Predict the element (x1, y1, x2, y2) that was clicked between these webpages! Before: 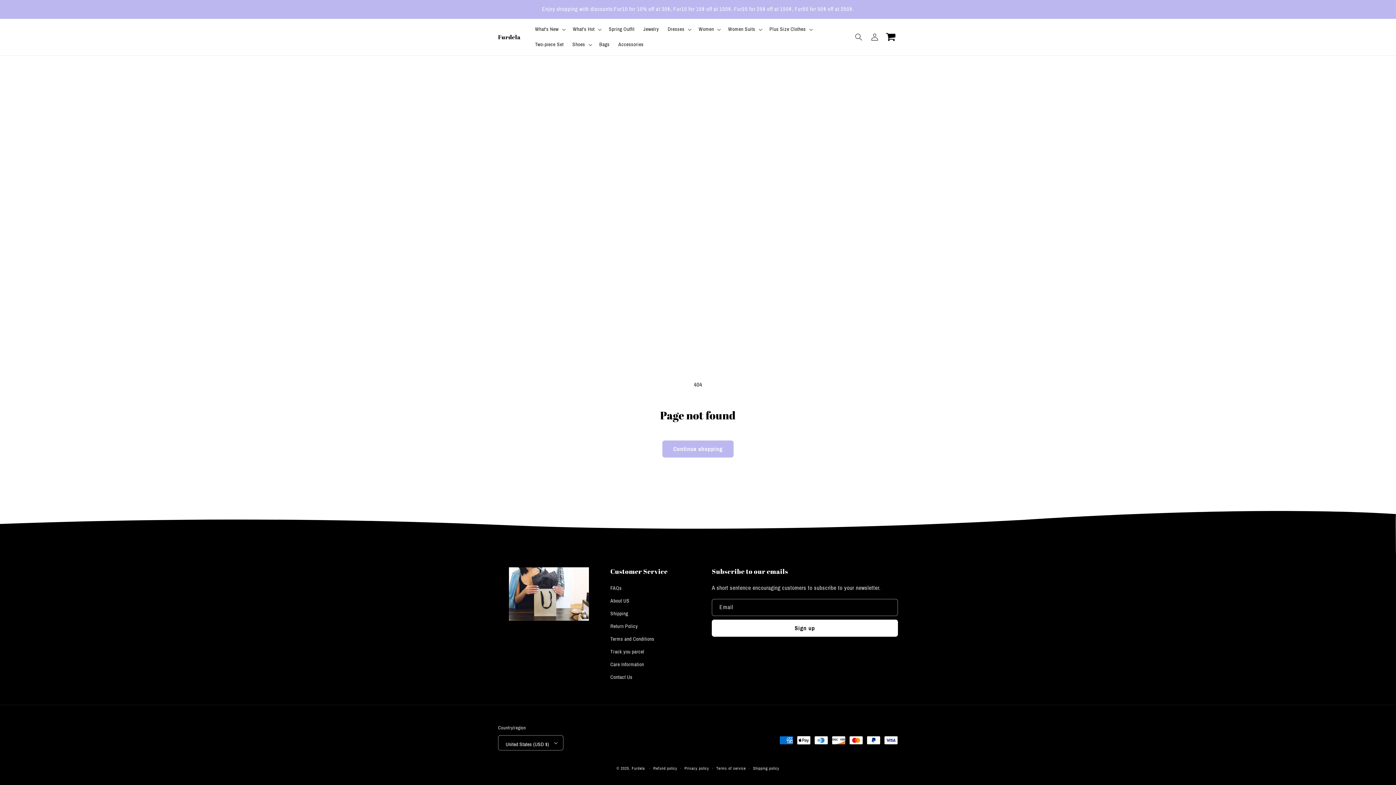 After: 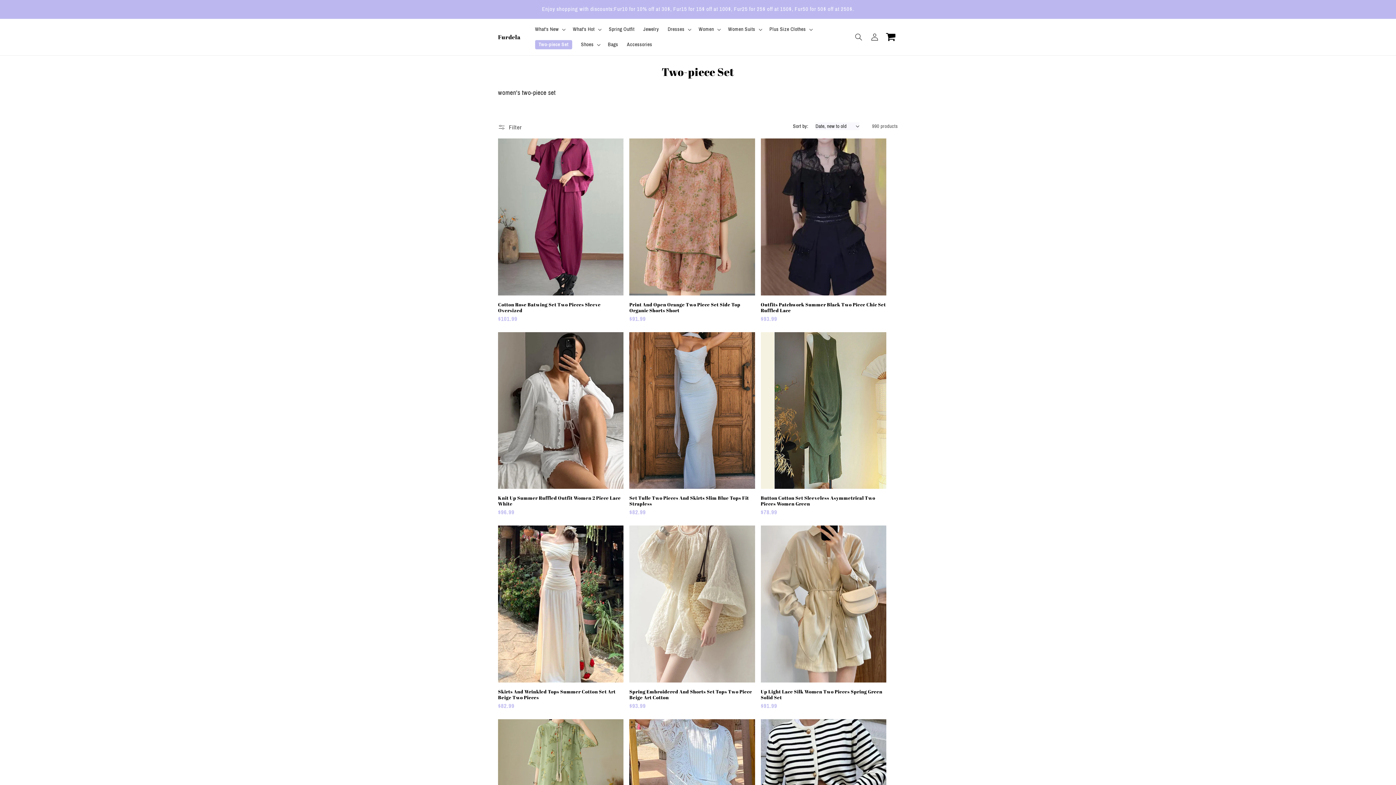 Action: bbox: (530, 37, 568, 52) label: Two-piece Set